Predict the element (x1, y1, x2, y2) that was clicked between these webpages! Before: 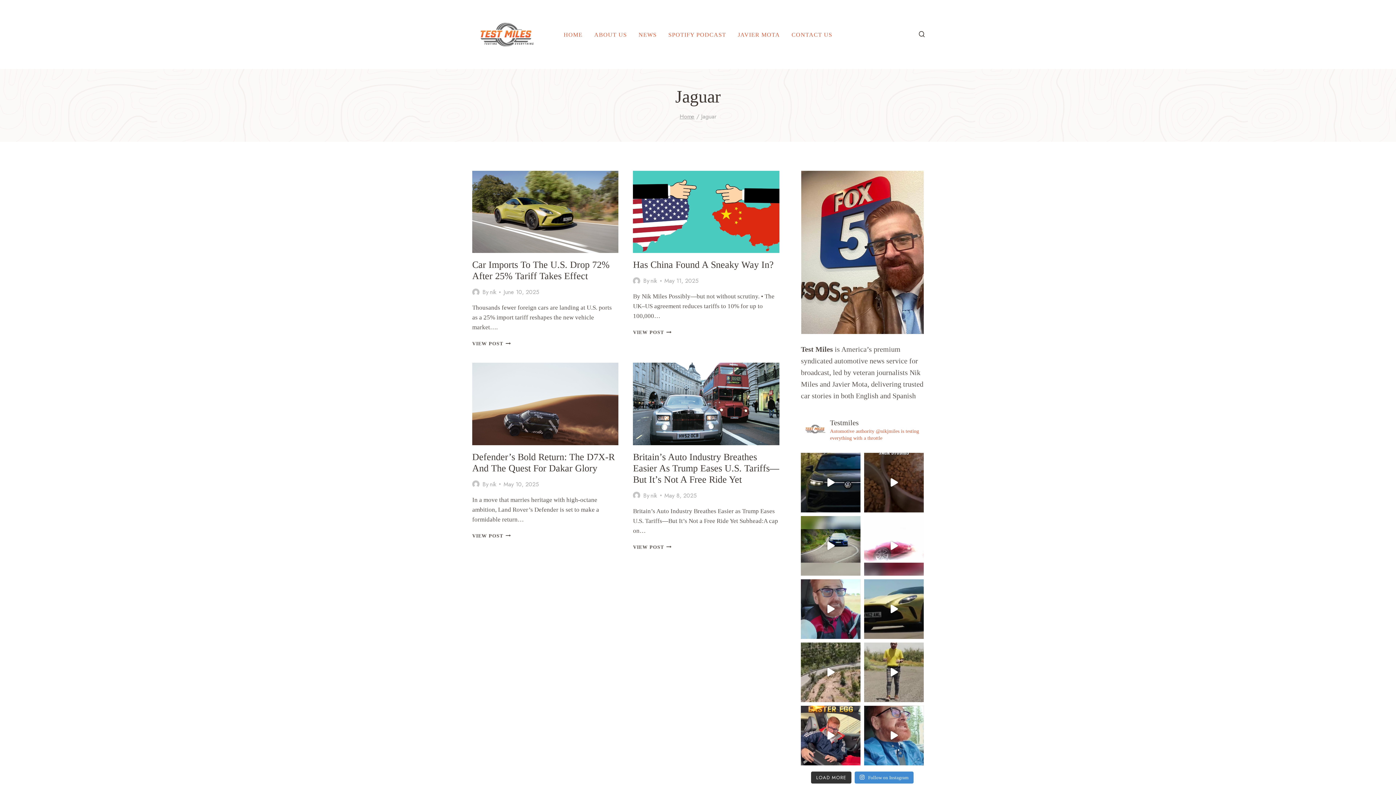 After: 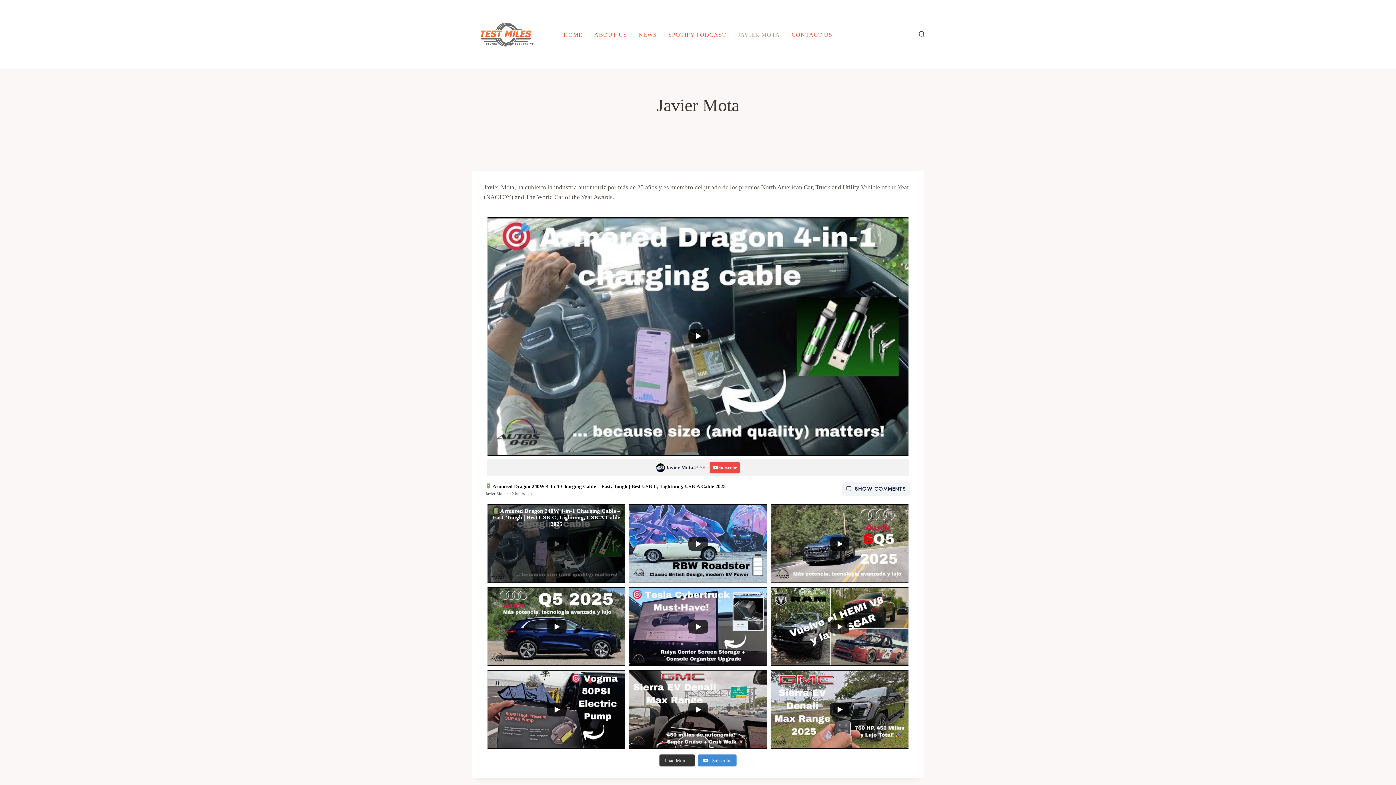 Action: bbox: (732, 26, 786, 42) label: JAVIER MOTA